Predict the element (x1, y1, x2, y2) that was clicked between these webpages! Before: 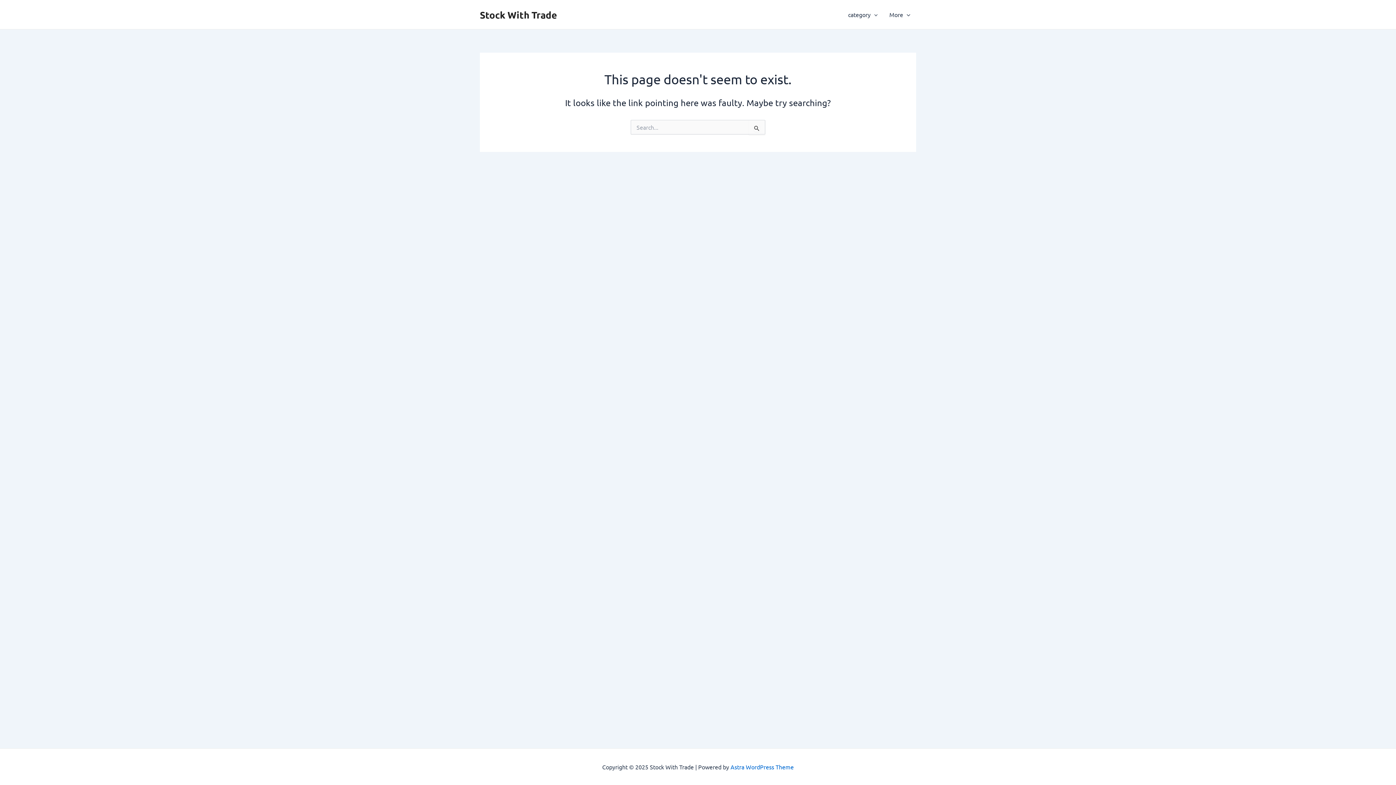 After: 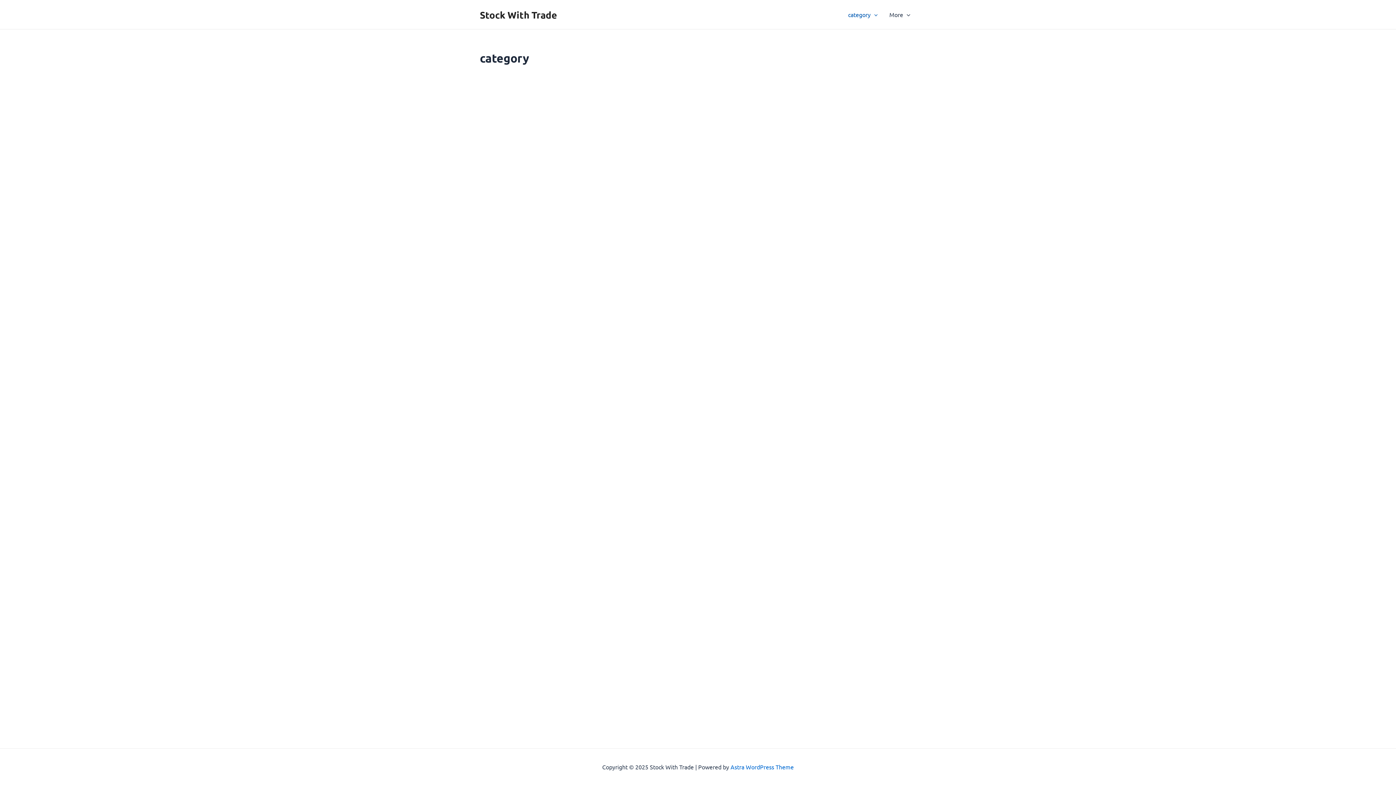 Action: bbox: (842, 0, 883, 29) label: category